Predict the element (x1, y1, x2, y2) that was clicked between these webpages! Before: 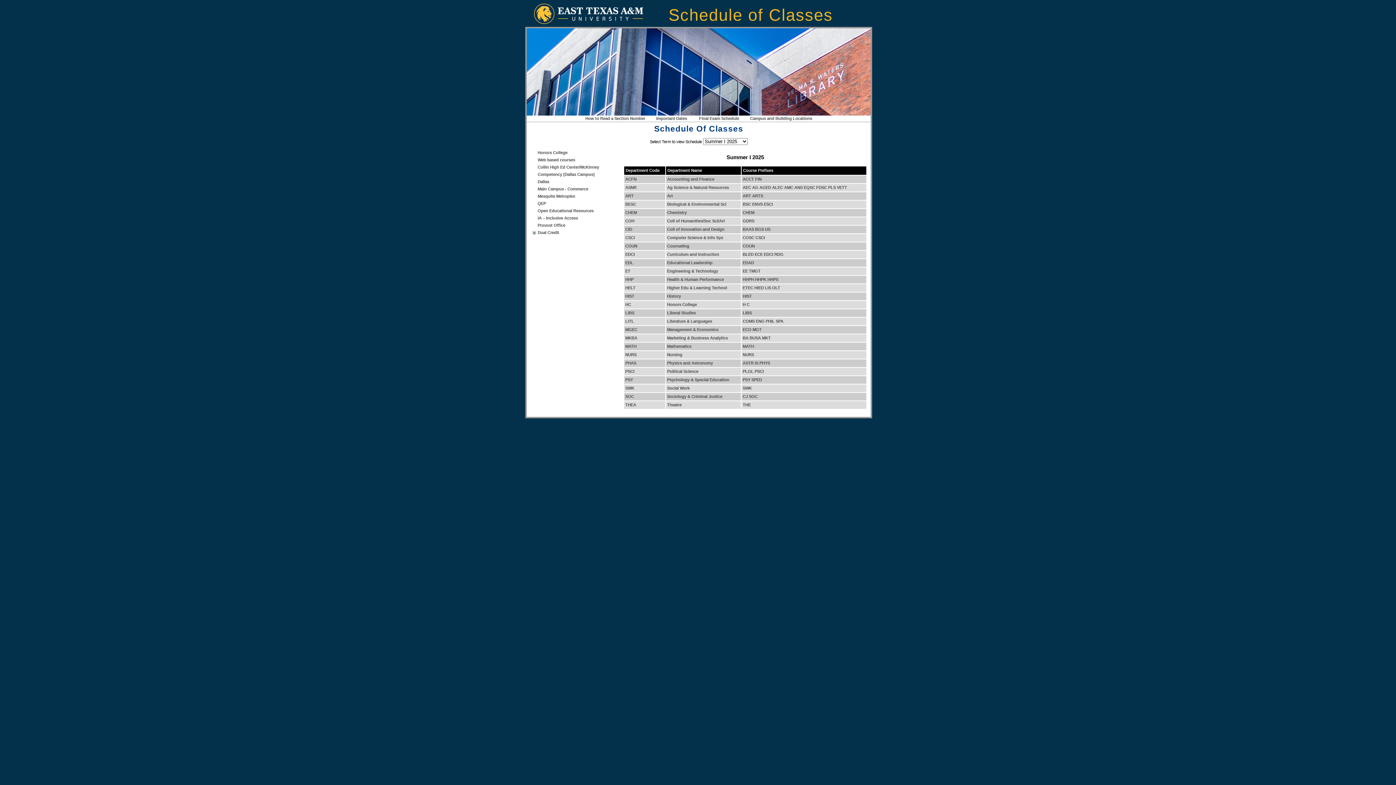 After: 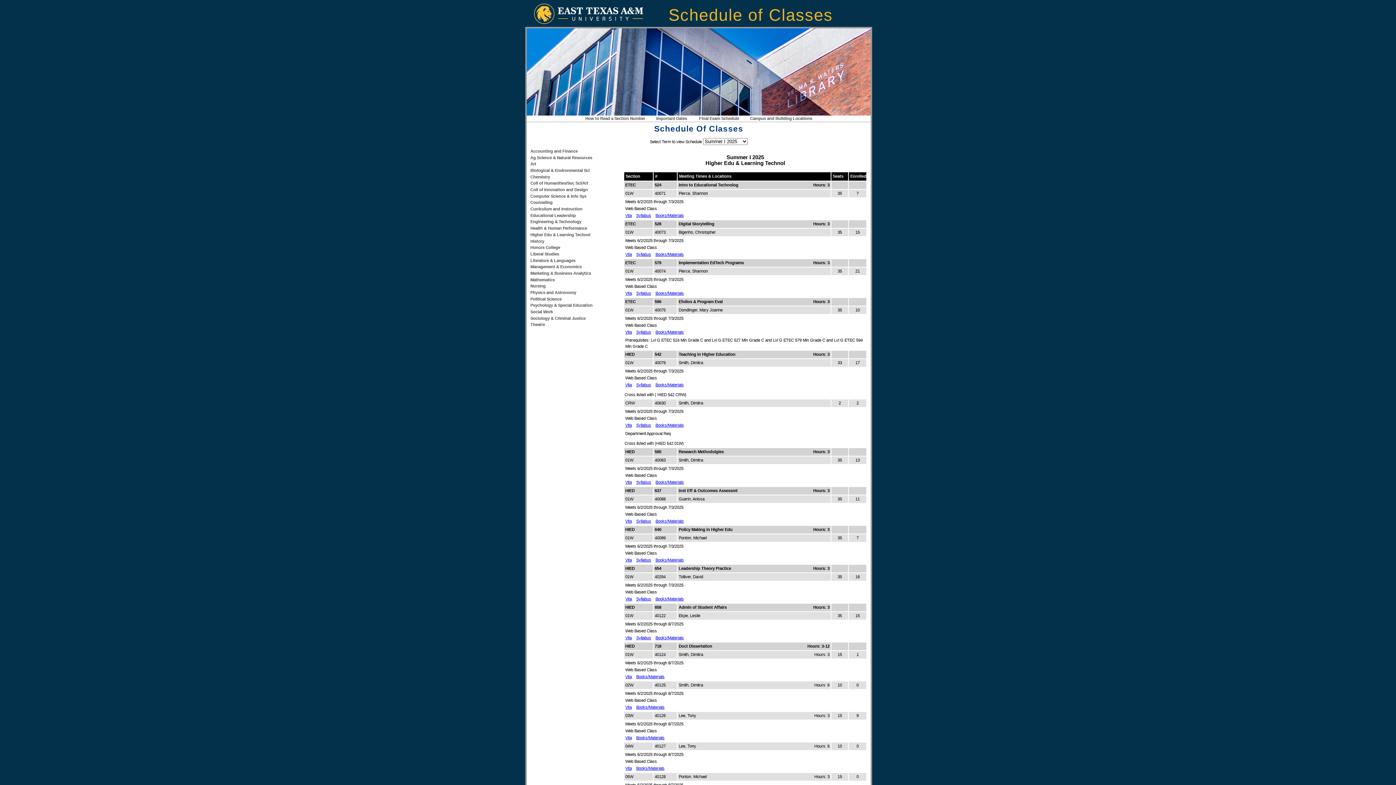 Action: label: ETEC HIED LIS OLT bbox: (742, 285, 780, 290)